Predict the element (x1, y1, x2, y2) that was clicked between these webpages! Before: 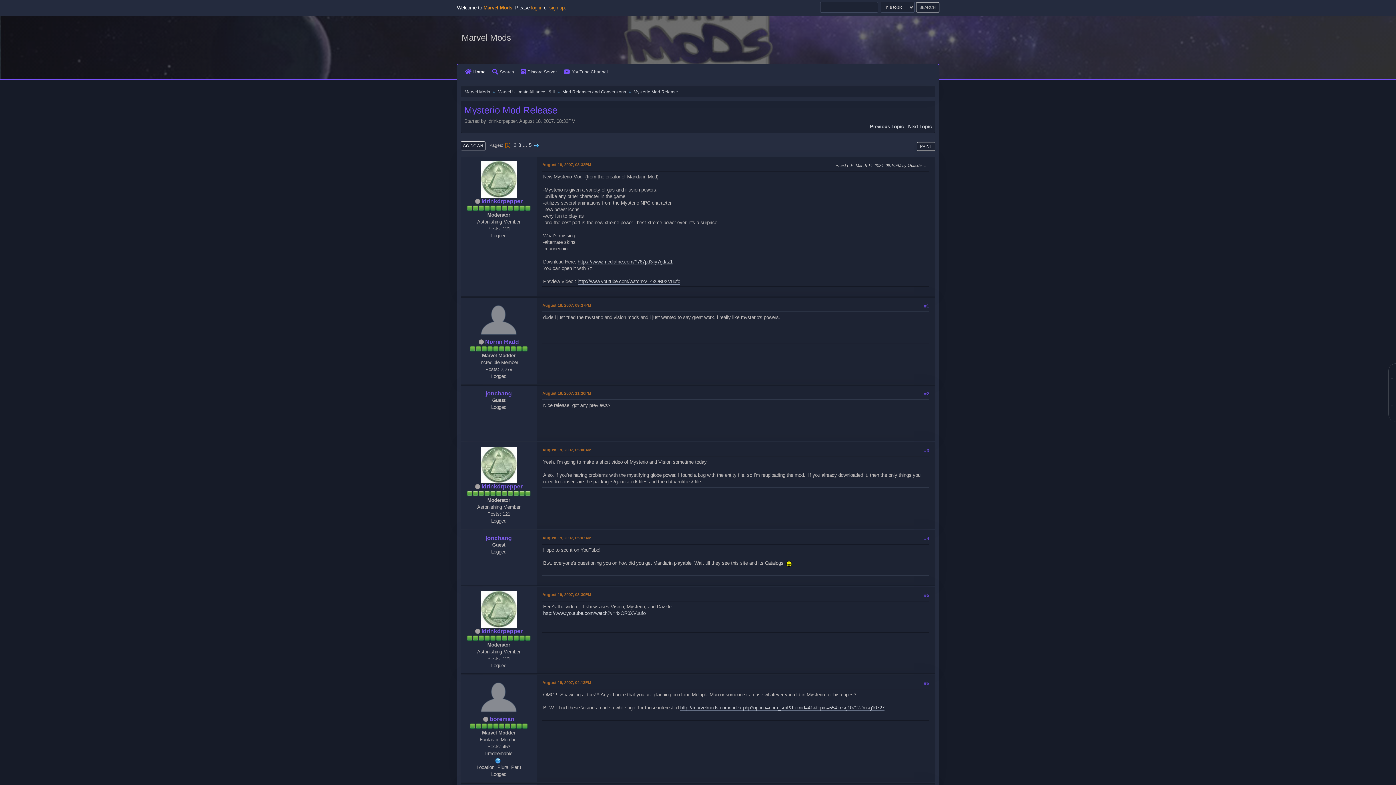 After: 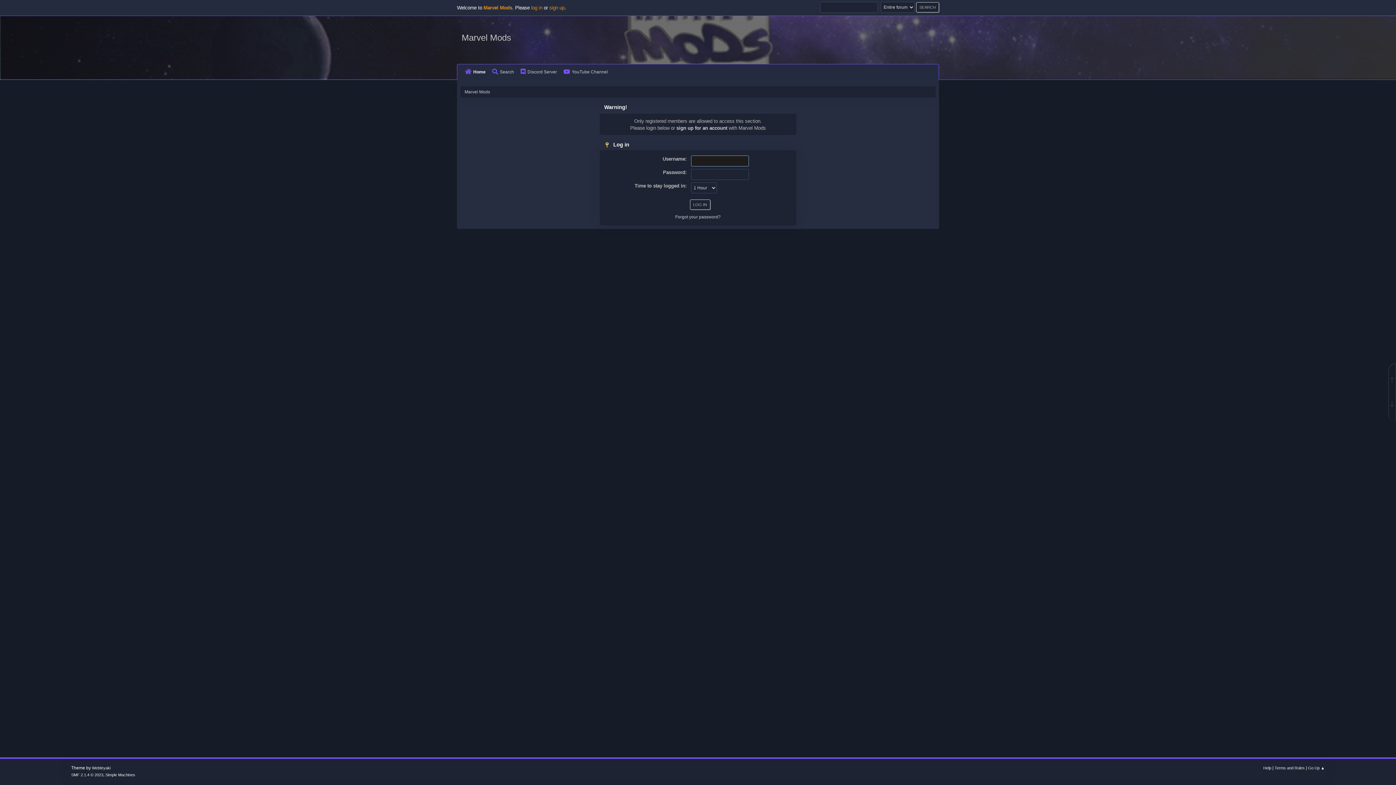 Action: bbox: (480, 302, 517, 308)